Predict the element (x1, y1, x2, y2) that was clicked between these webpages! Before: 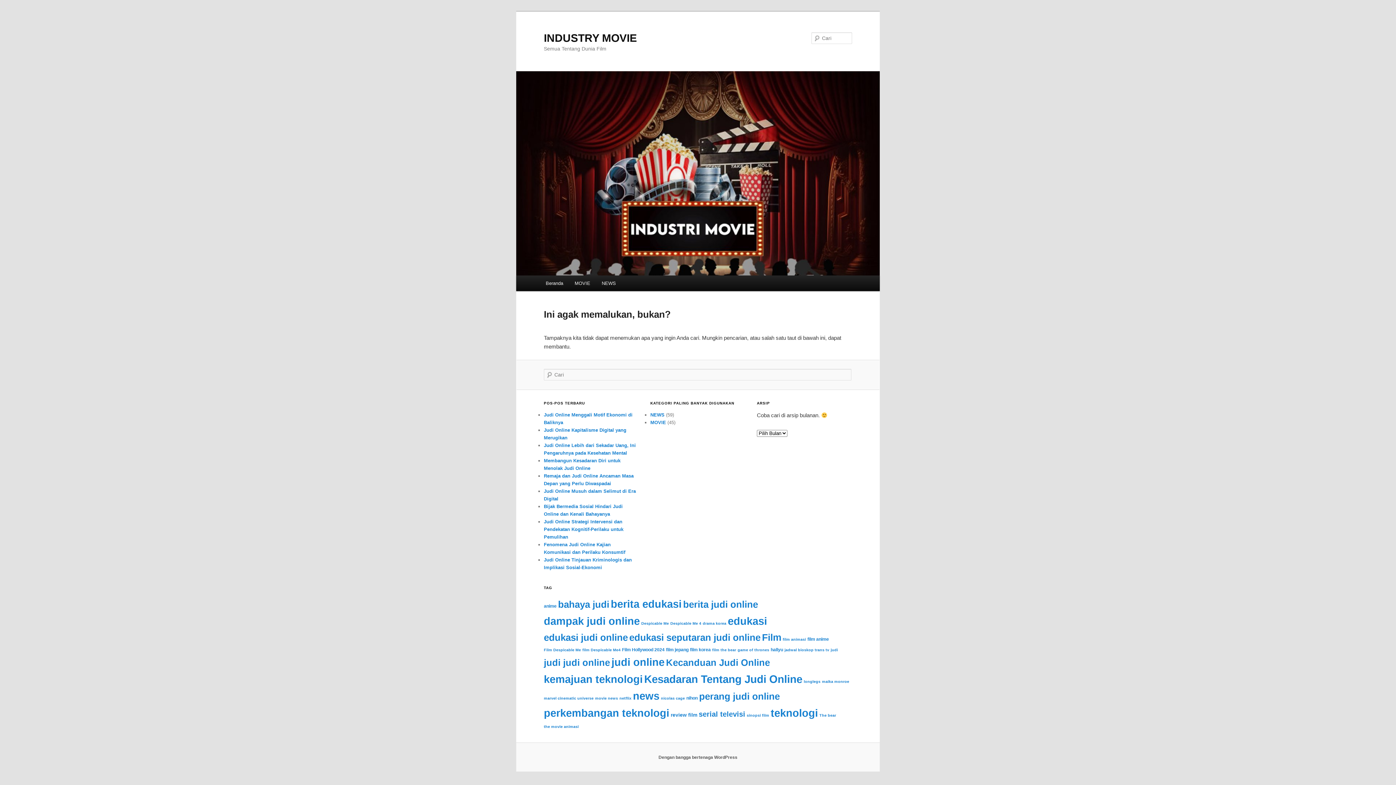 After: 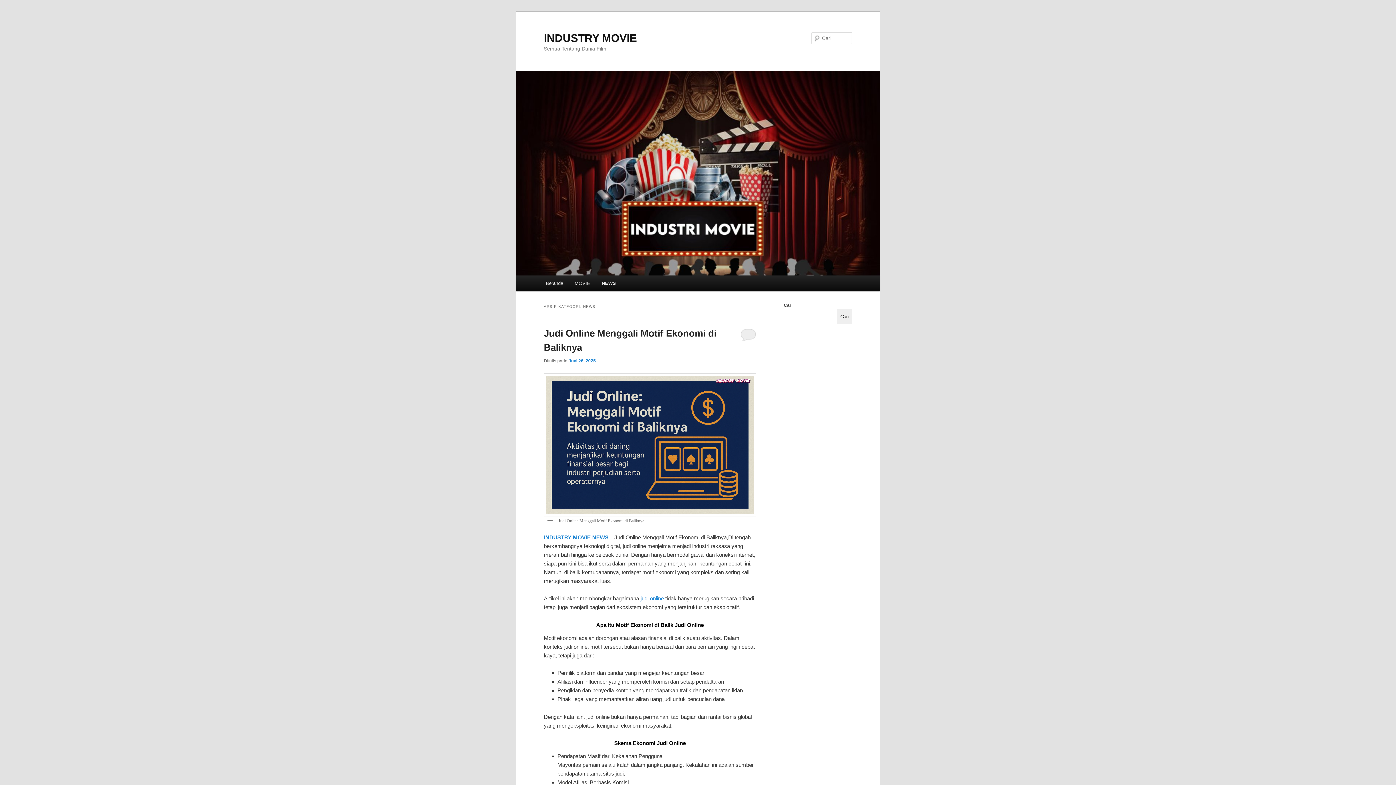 Action: bbox: (596, 275, 621, 291) label: NEWS